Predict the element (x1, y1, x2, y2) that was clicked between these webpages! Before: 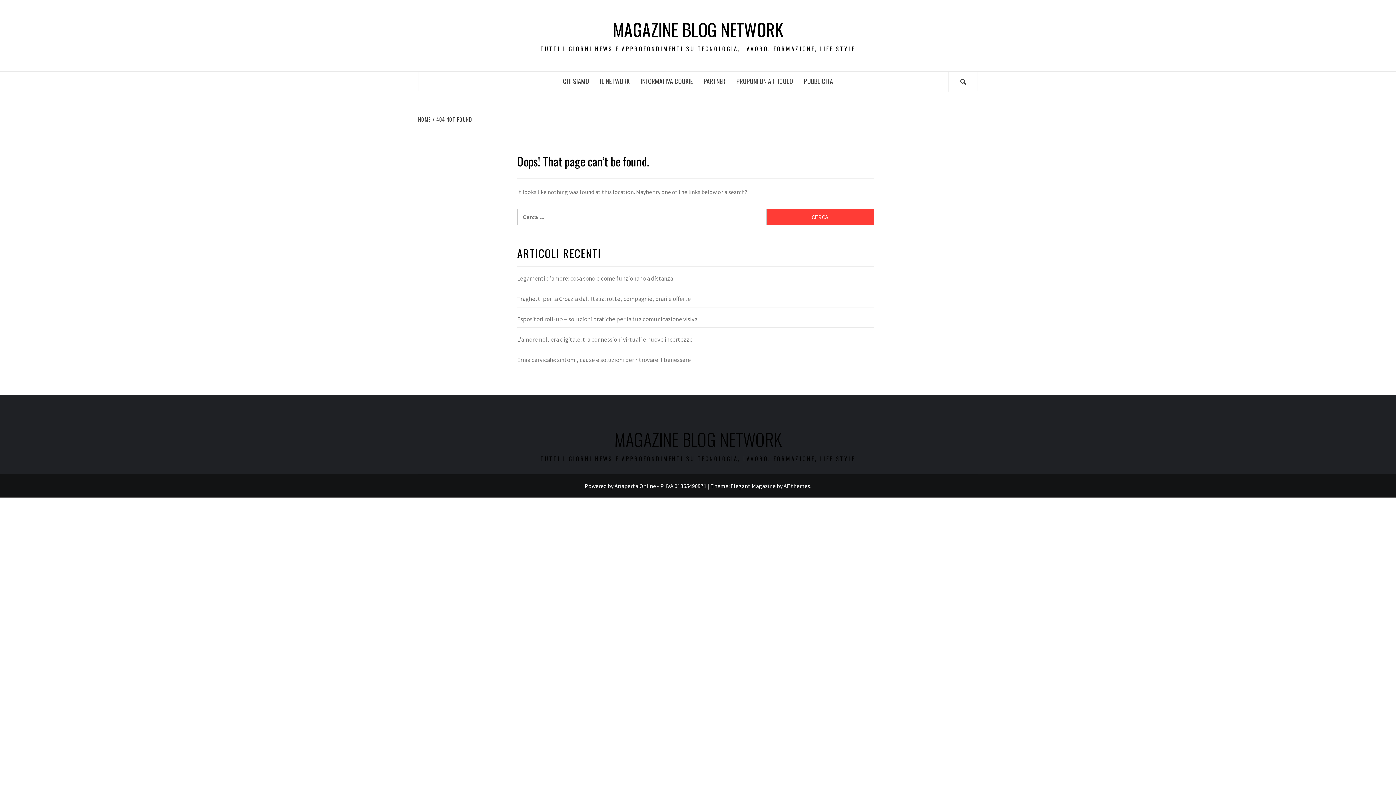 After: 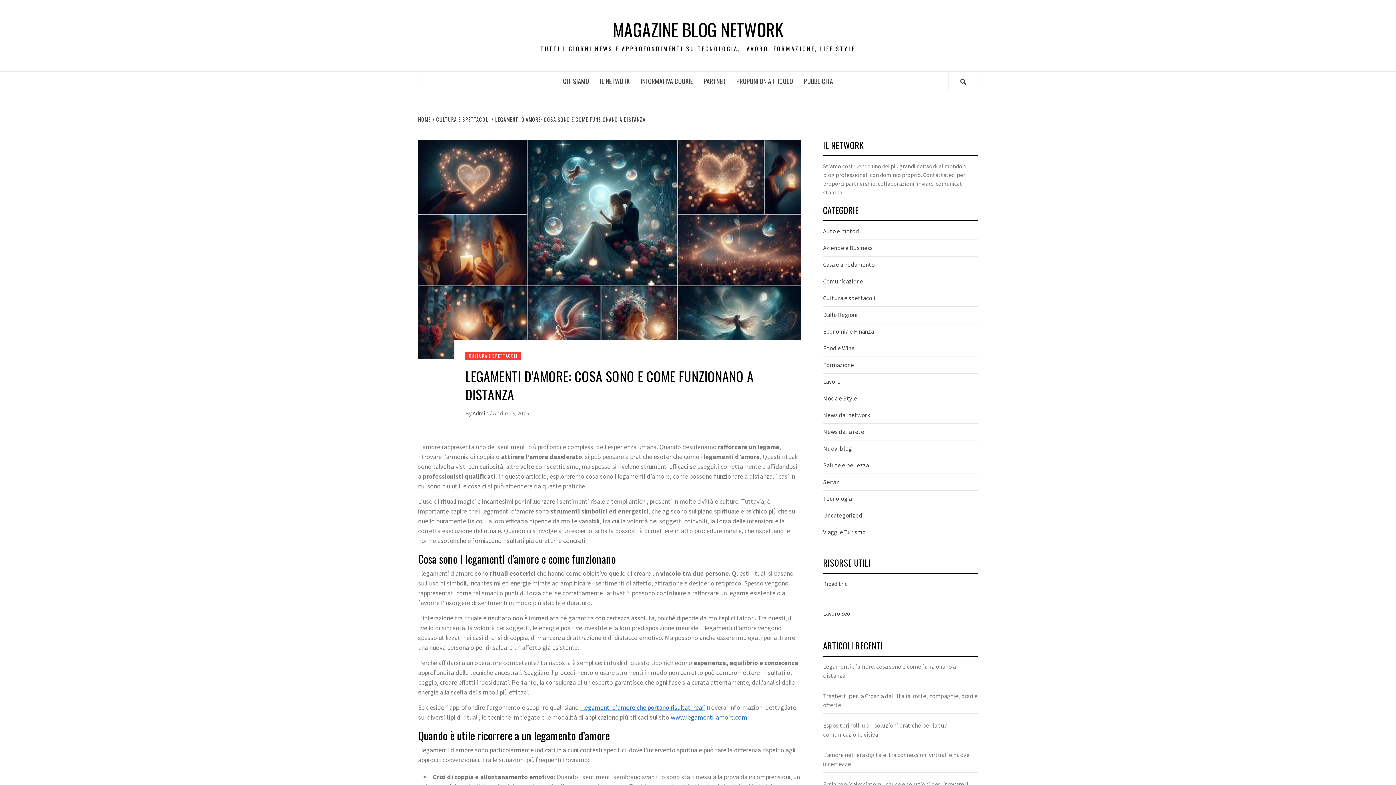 Action: bbox: (517, 274, 873, 287) label: Legamenti d’amore: cosa sono e come funzionano a distanza